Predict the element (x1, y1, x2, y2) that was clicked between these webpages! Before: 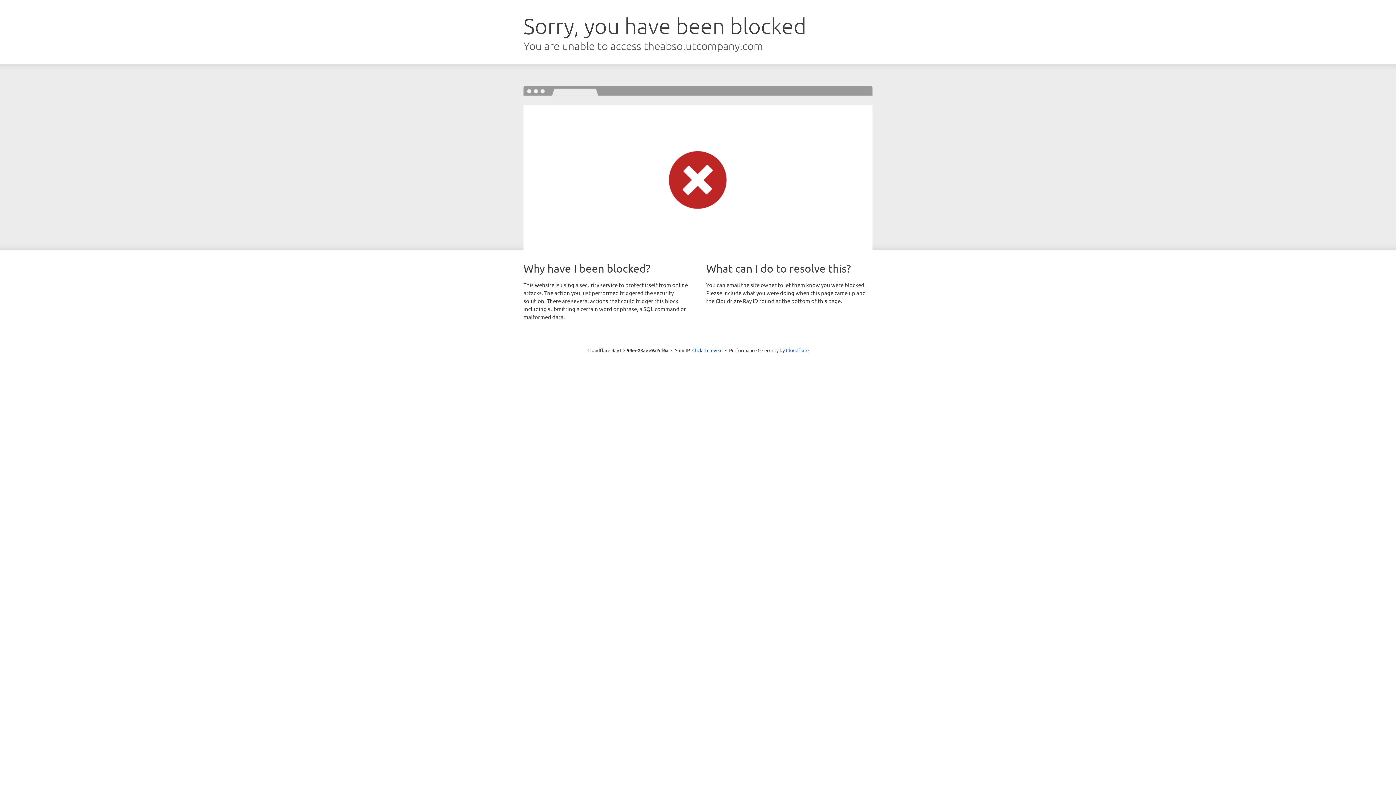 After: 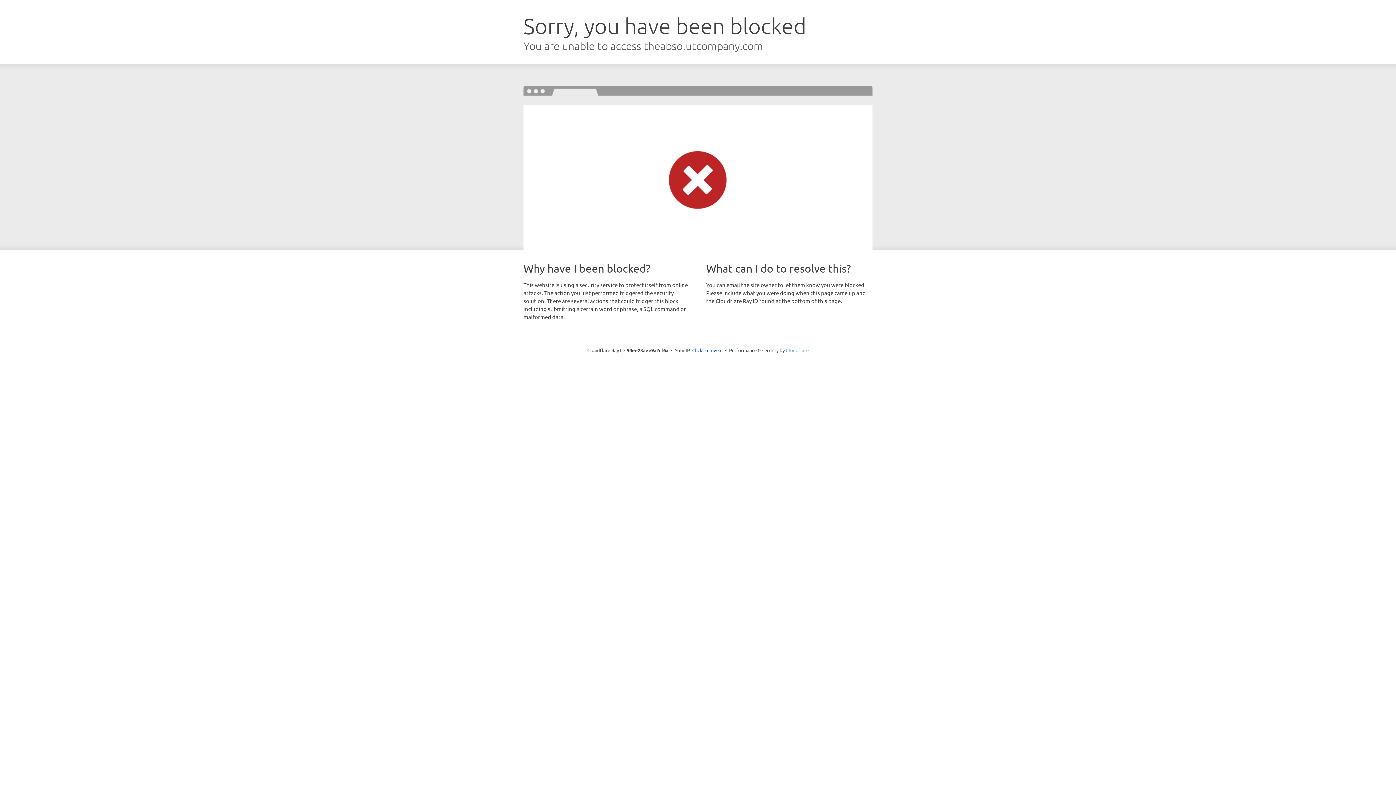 Action: label: Cloudflare bbox: (786, 347, 808, 353)